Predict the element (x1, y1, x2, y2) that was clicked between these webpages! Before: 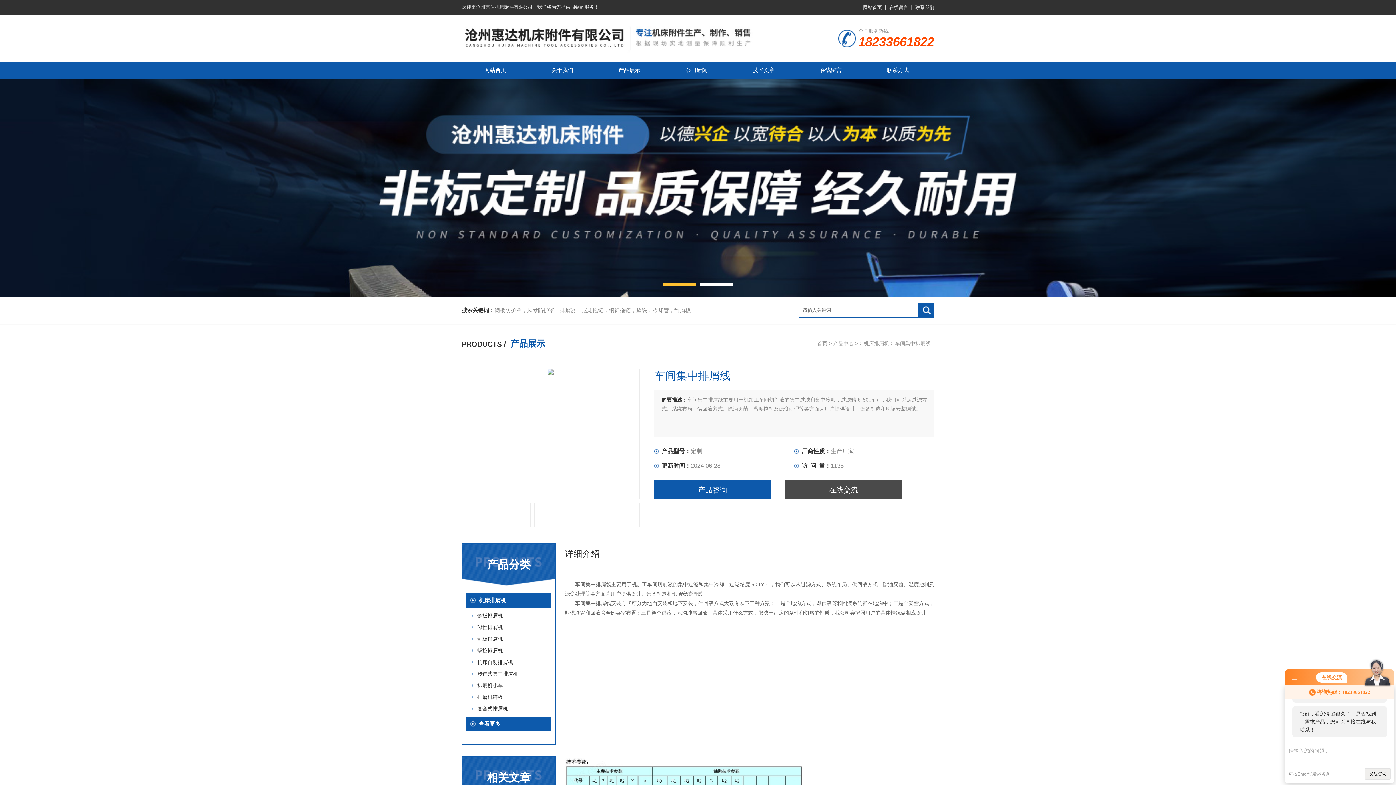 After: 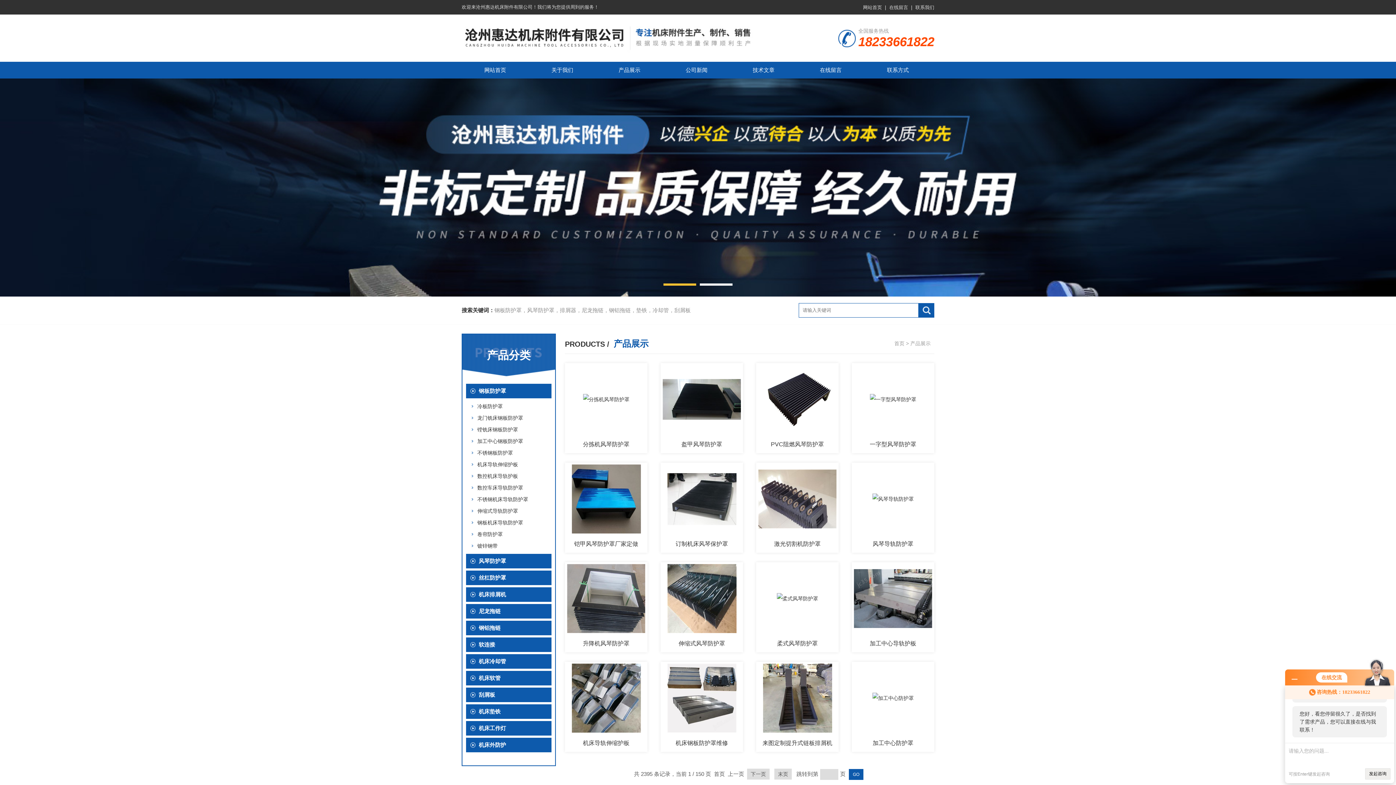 Action: label: 产品中心 bbox: (833, 340, 853, 346)